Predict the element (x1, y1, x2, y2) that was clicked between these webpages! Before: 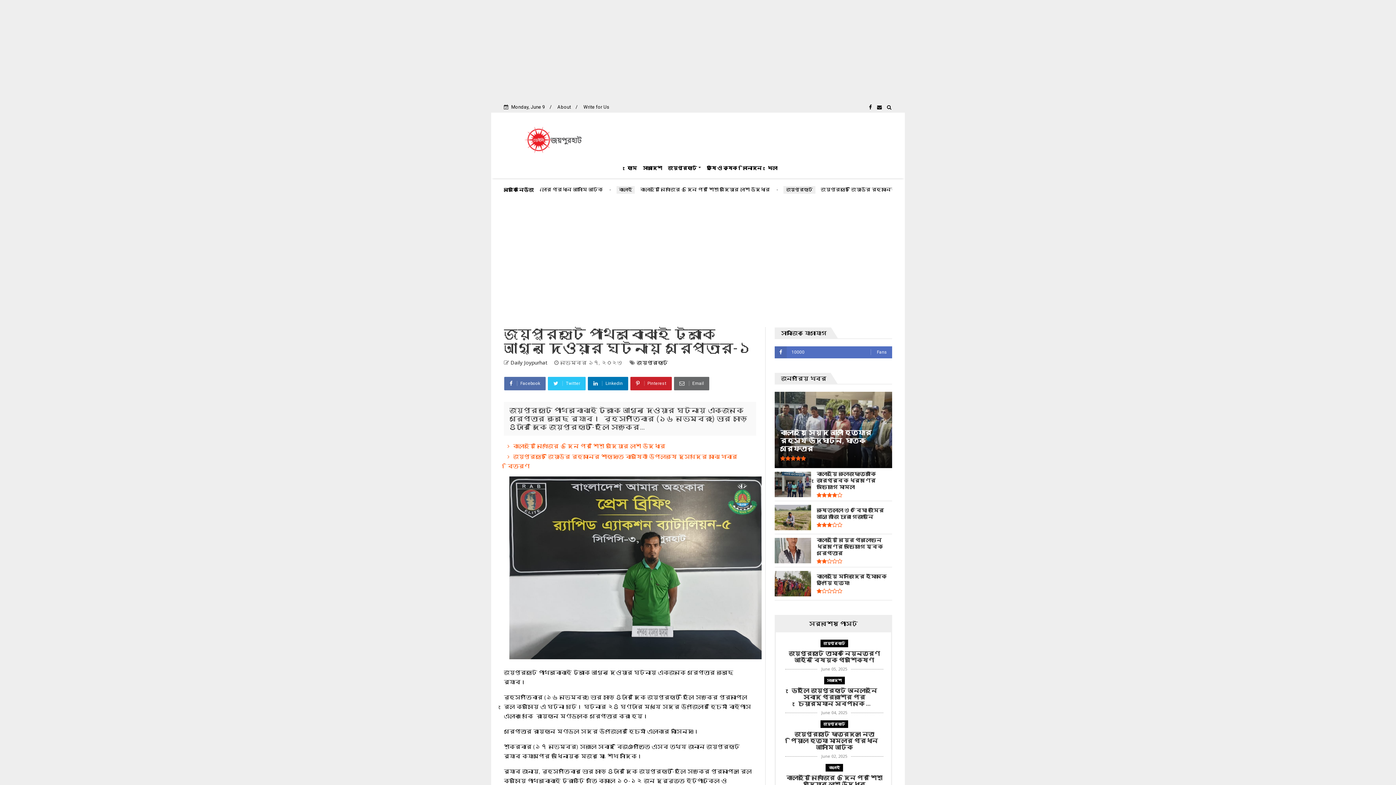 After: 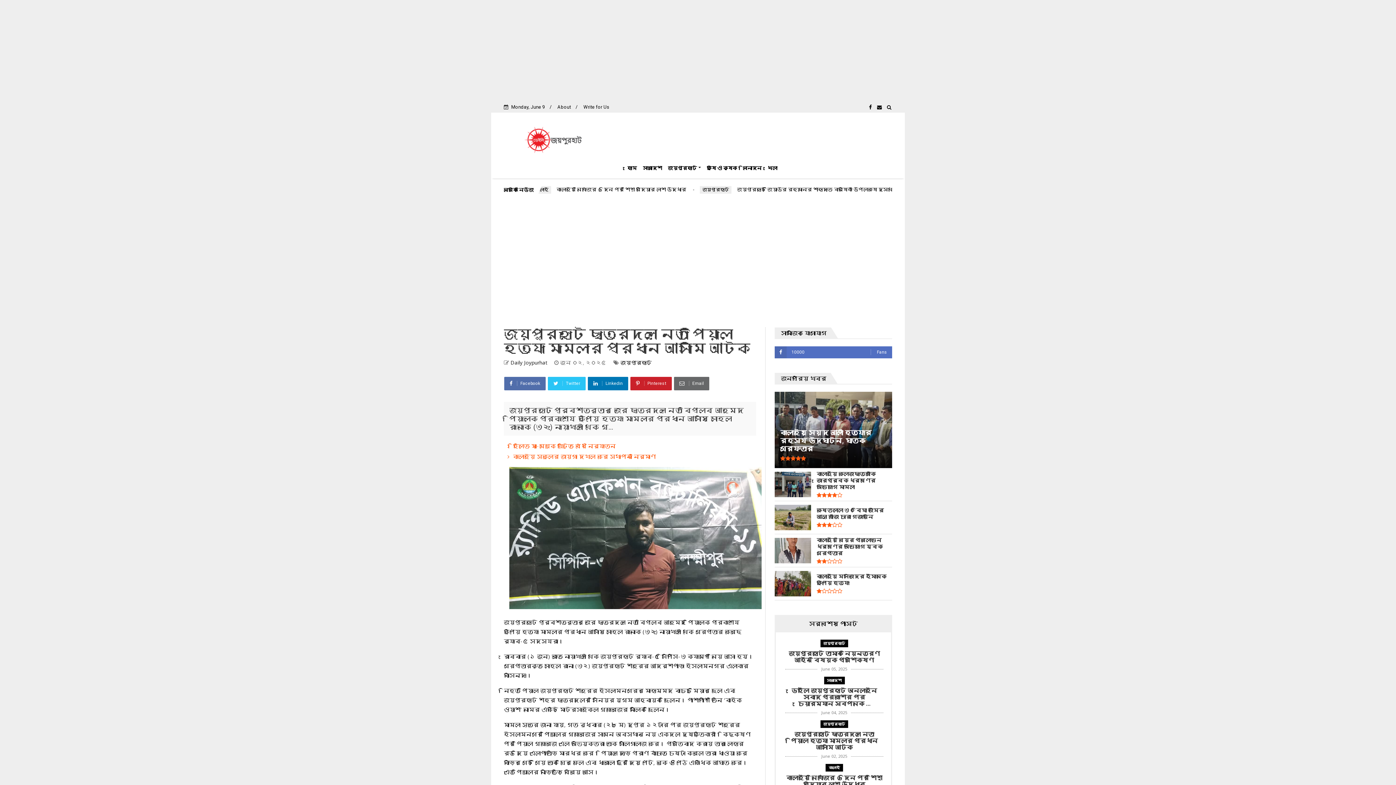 Action: bbox: (785, 731, 883, 751) label: জয়পুরহাটে ছাত্রদল নেতা পিয়াল হত্যা মামলার প্রধান আসামি আটক